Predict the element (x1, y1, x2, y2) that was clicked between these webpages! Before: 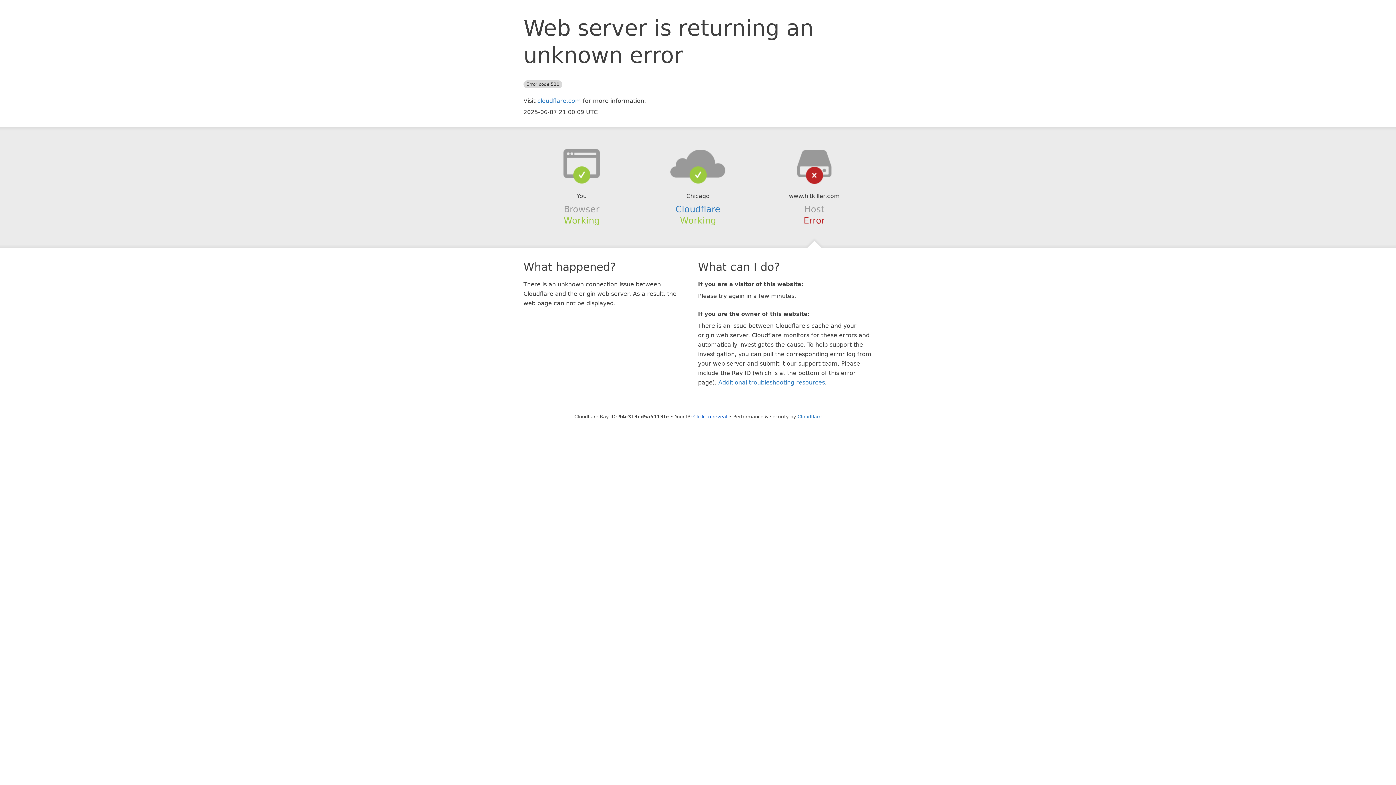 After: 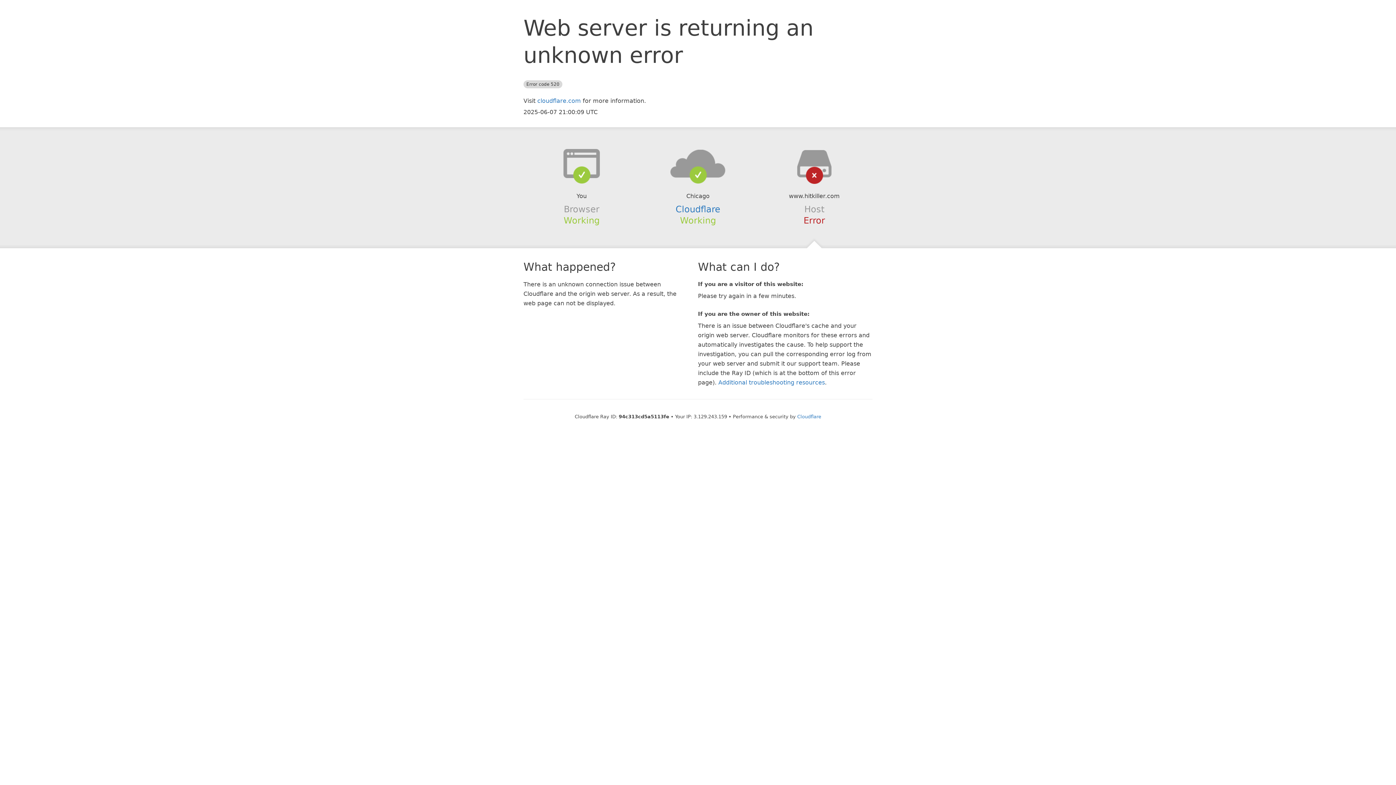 Action: bbox: (693, 414, 727, 419) label: Click to reveal